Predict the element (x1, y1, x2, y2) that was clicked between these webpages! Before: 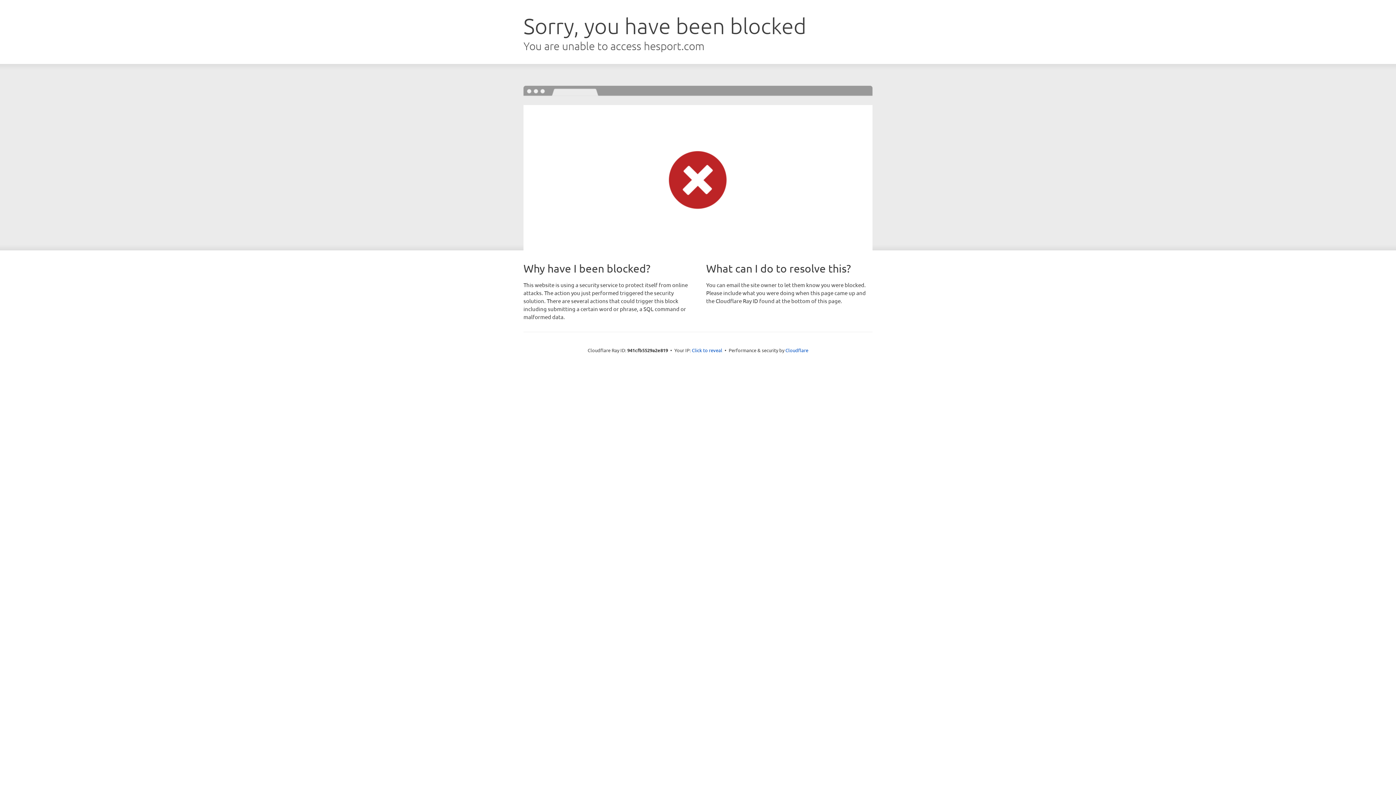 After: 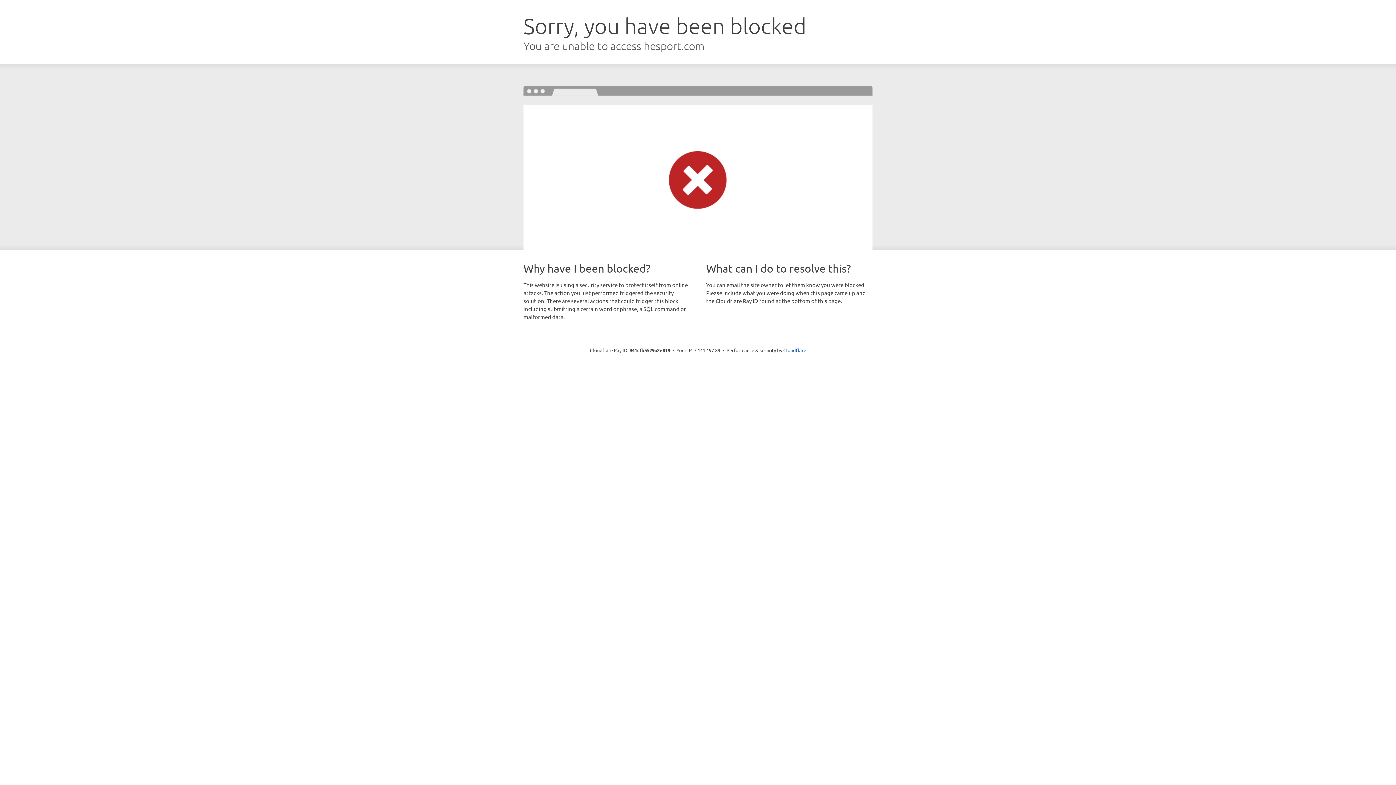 Action: label: Click to reveal bbox: (692, 346, 722, 353)